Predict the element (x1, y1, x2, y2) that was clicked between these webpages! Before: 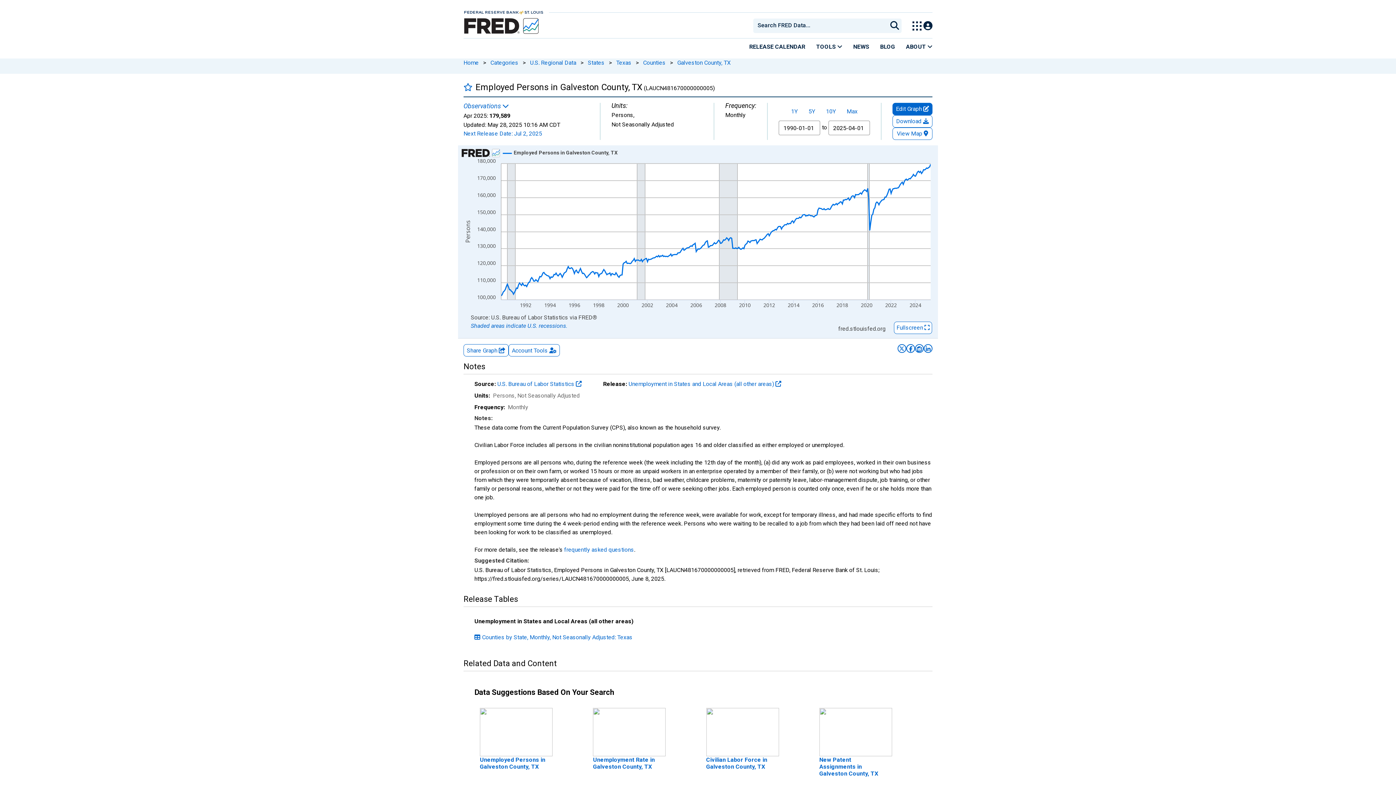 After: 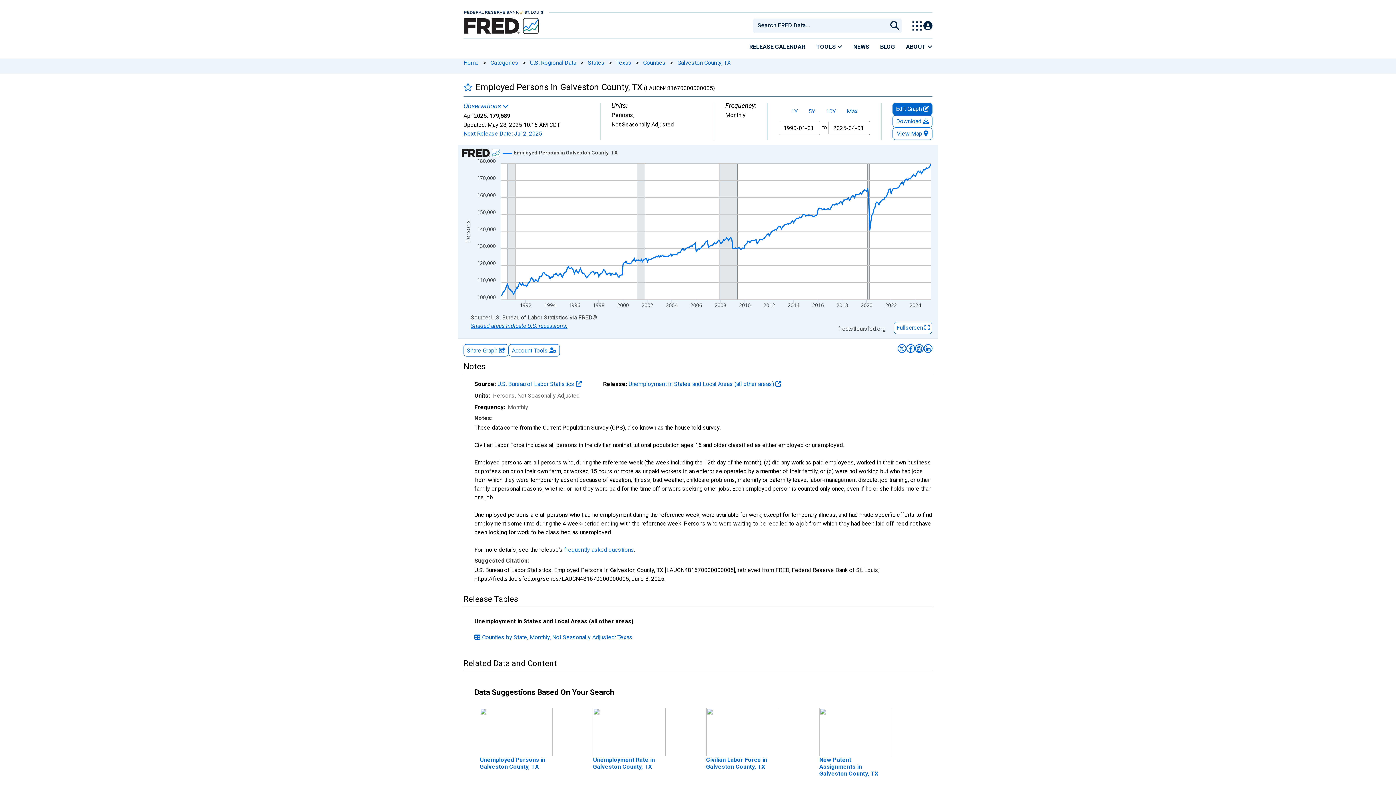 Action: bbox: (470, 322, 567, 329) label: Shaded areas indicate U.S. recessions.